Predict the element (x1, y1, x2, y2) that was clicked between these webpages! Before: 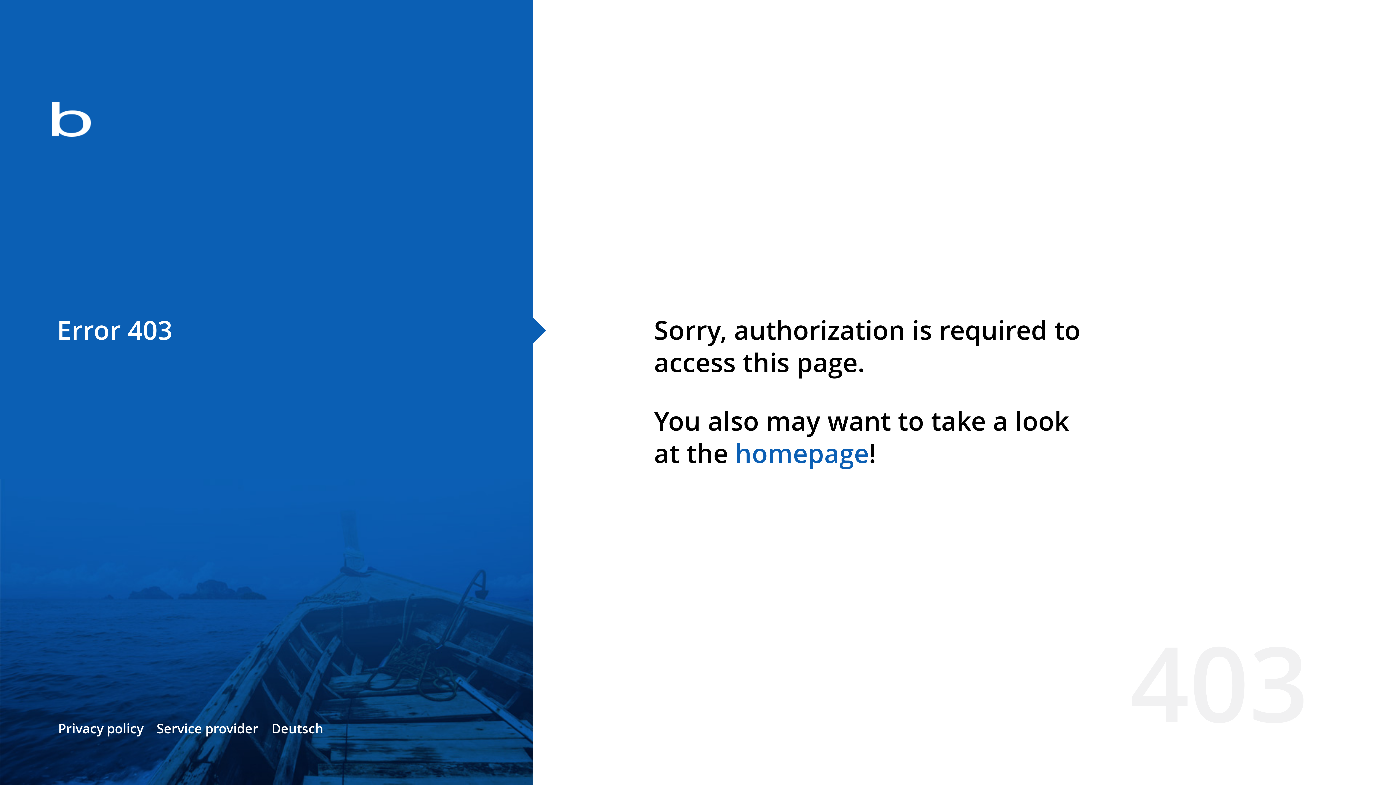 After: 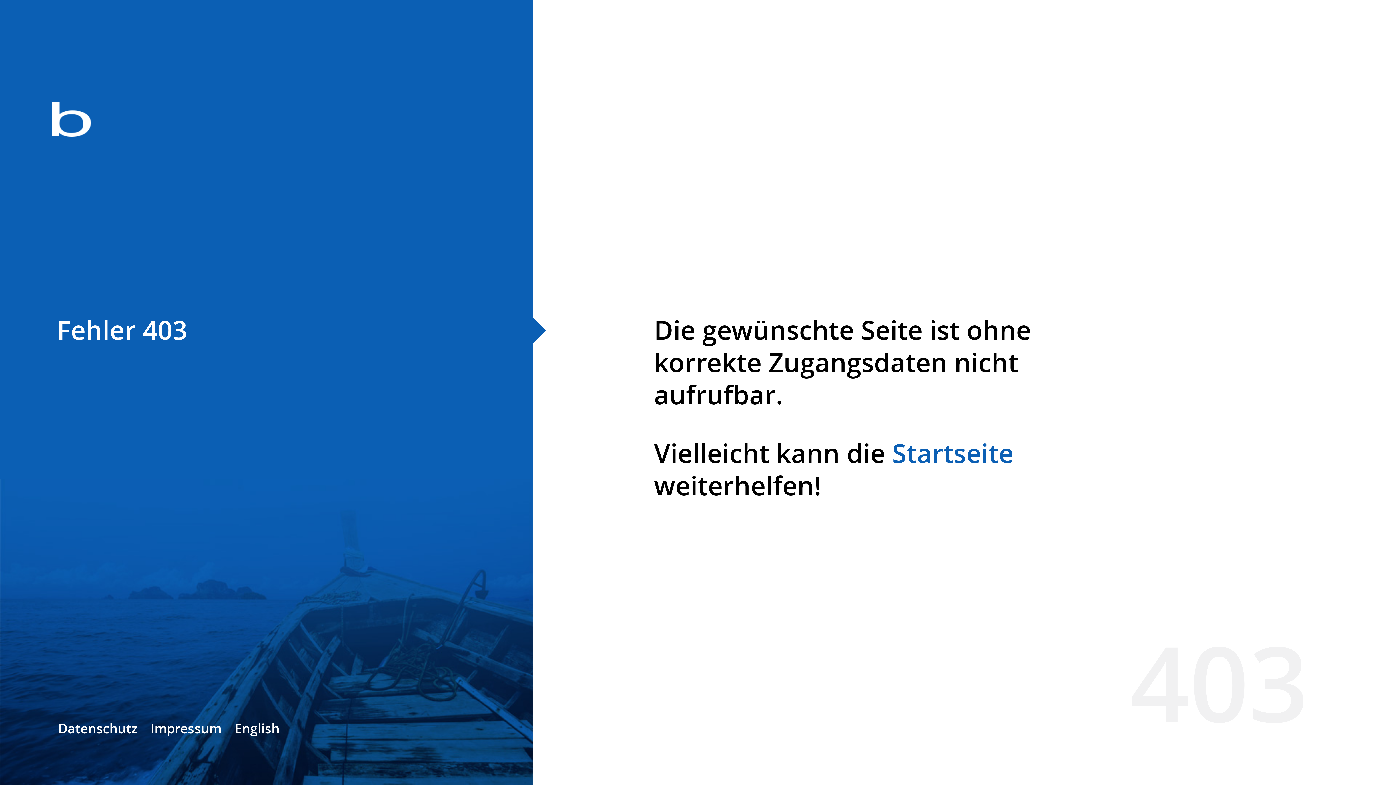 Action: bbox: (271, 720, 323, 737) label: Deutsch